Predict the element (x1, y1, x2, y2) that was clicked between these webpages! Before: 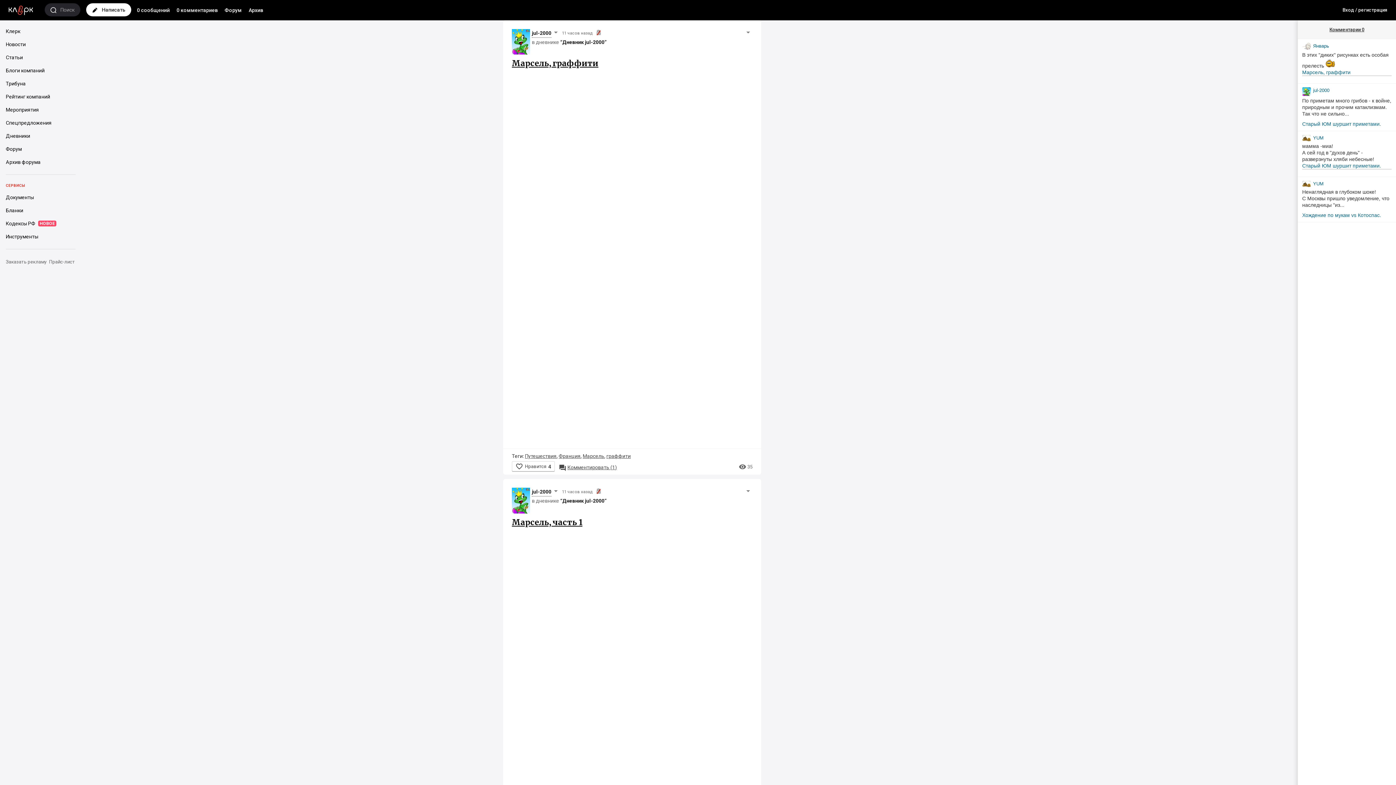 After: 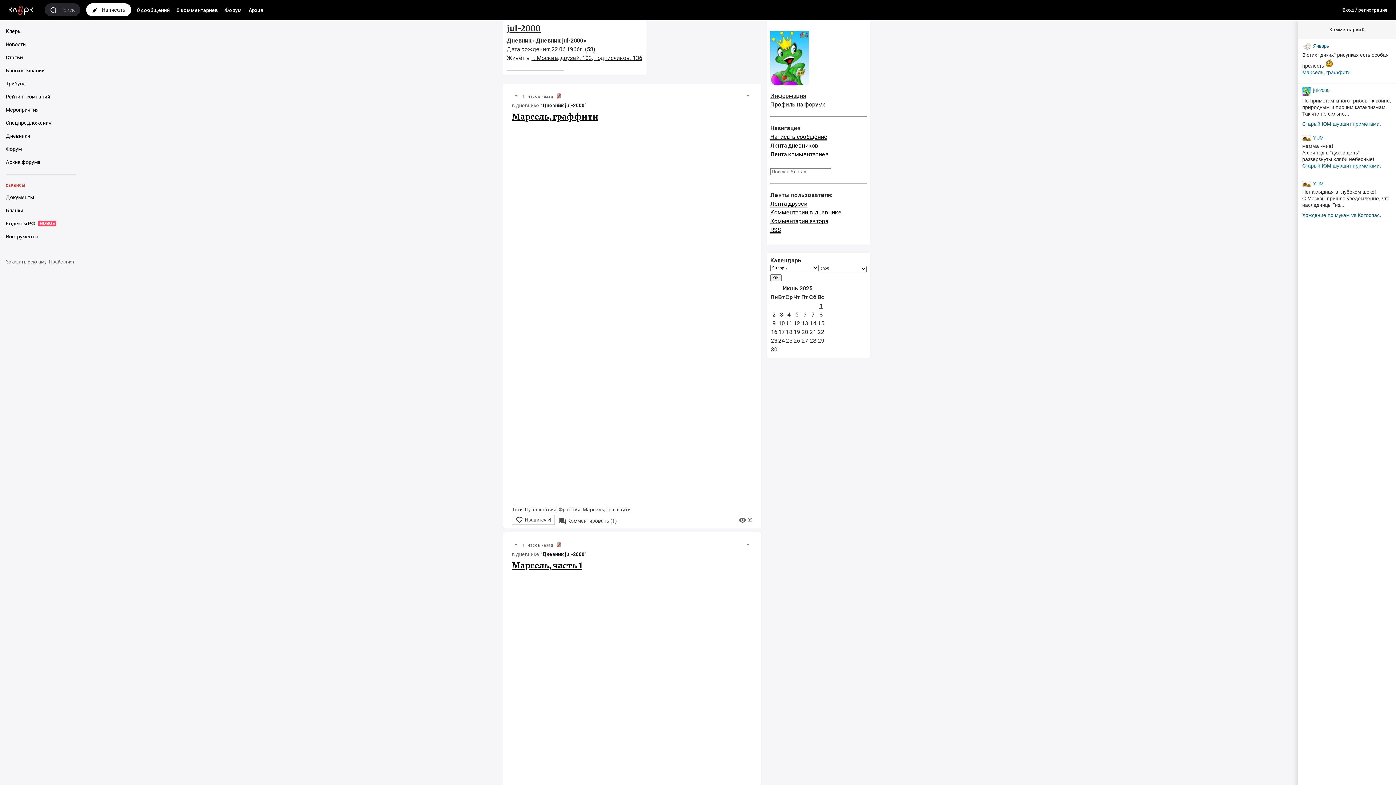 Action: label: jul-2000 bbox: (1313, 87, 1329, 93)